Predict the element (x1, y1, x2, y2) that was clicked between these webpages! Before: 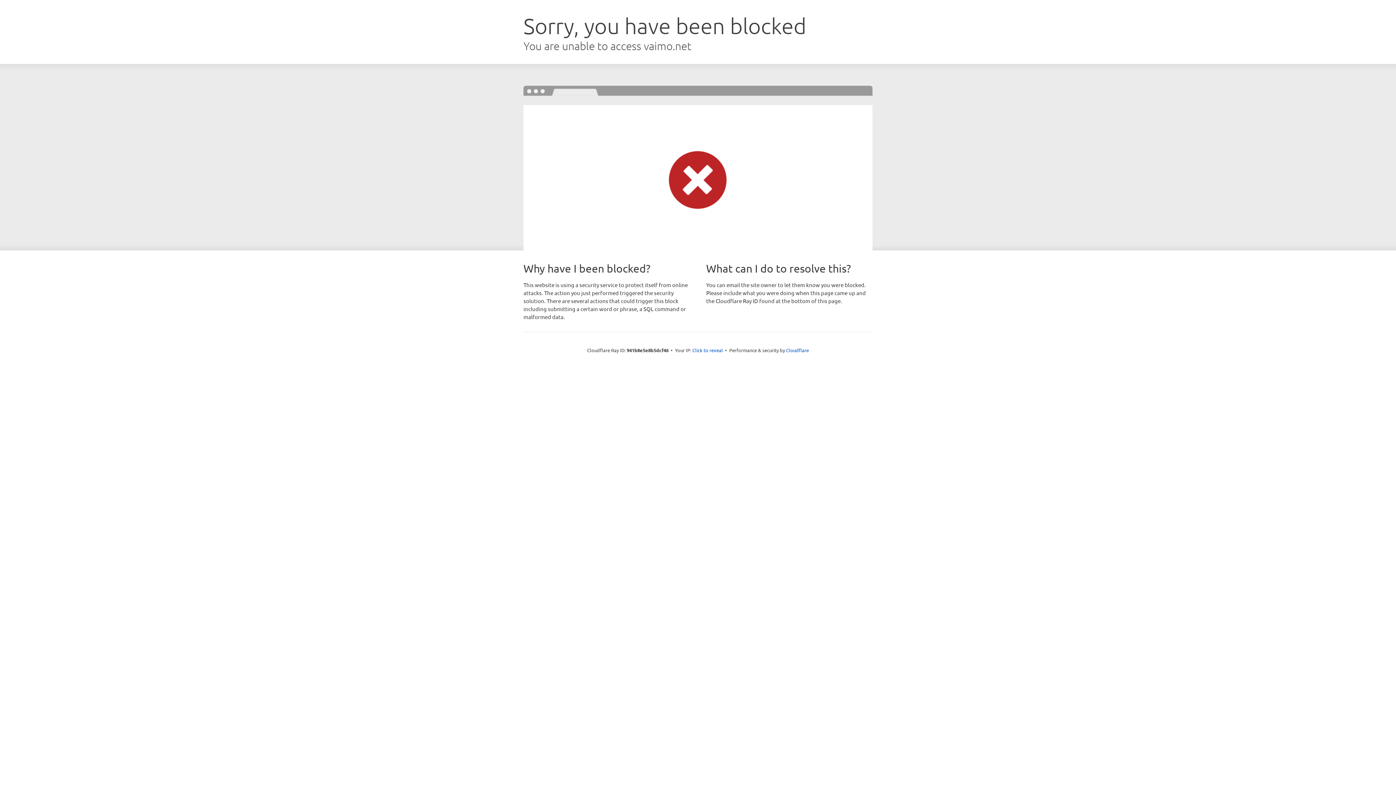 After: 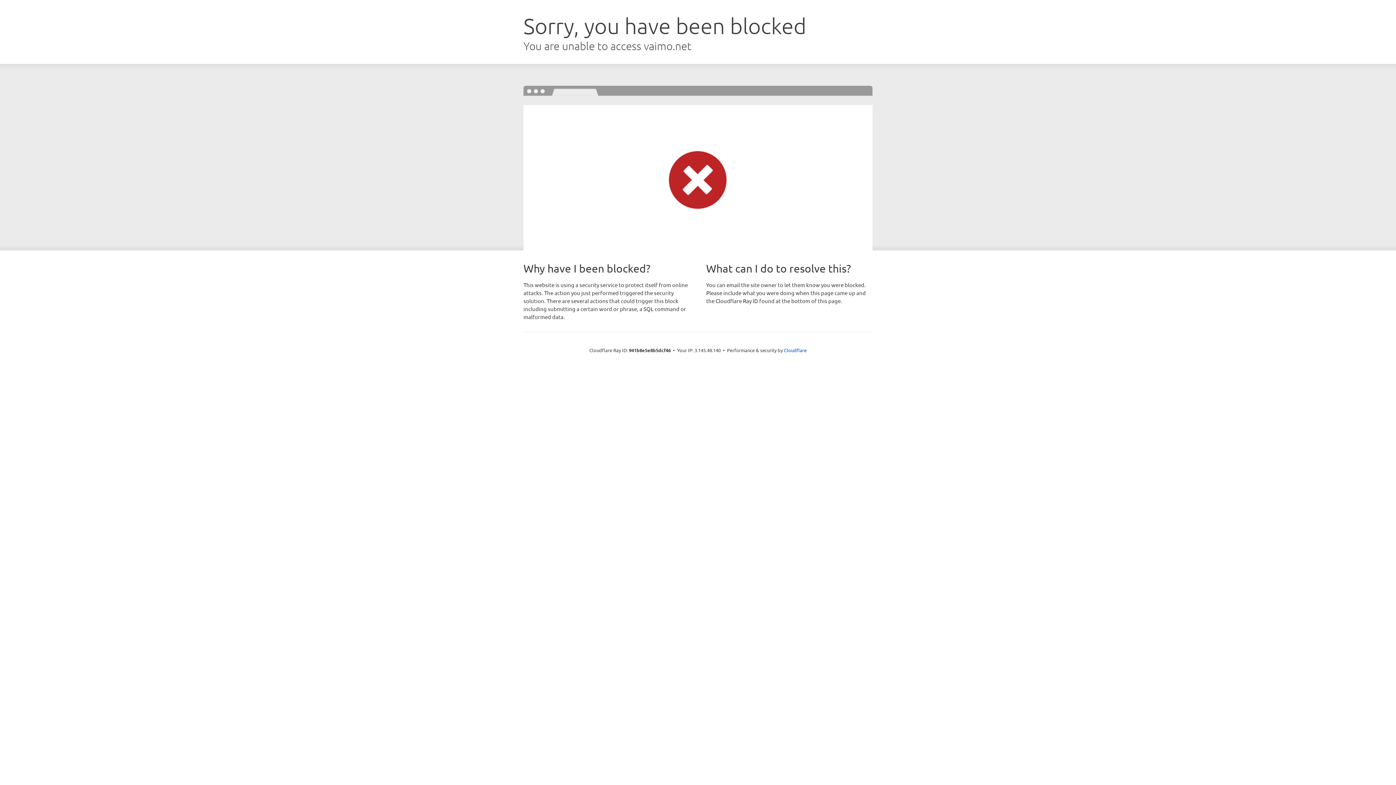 Action: bbox: (692, 346, 723, 353) label: Click to reveal